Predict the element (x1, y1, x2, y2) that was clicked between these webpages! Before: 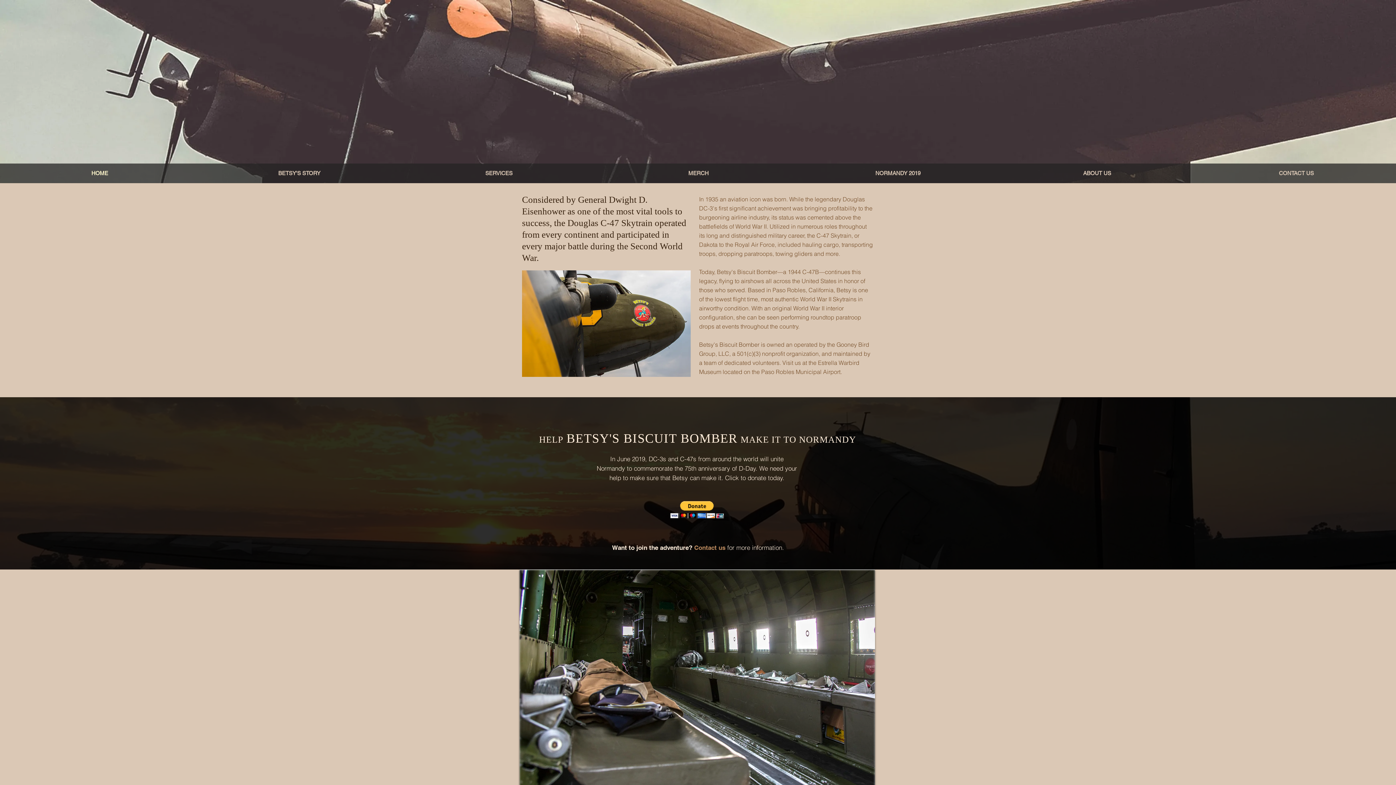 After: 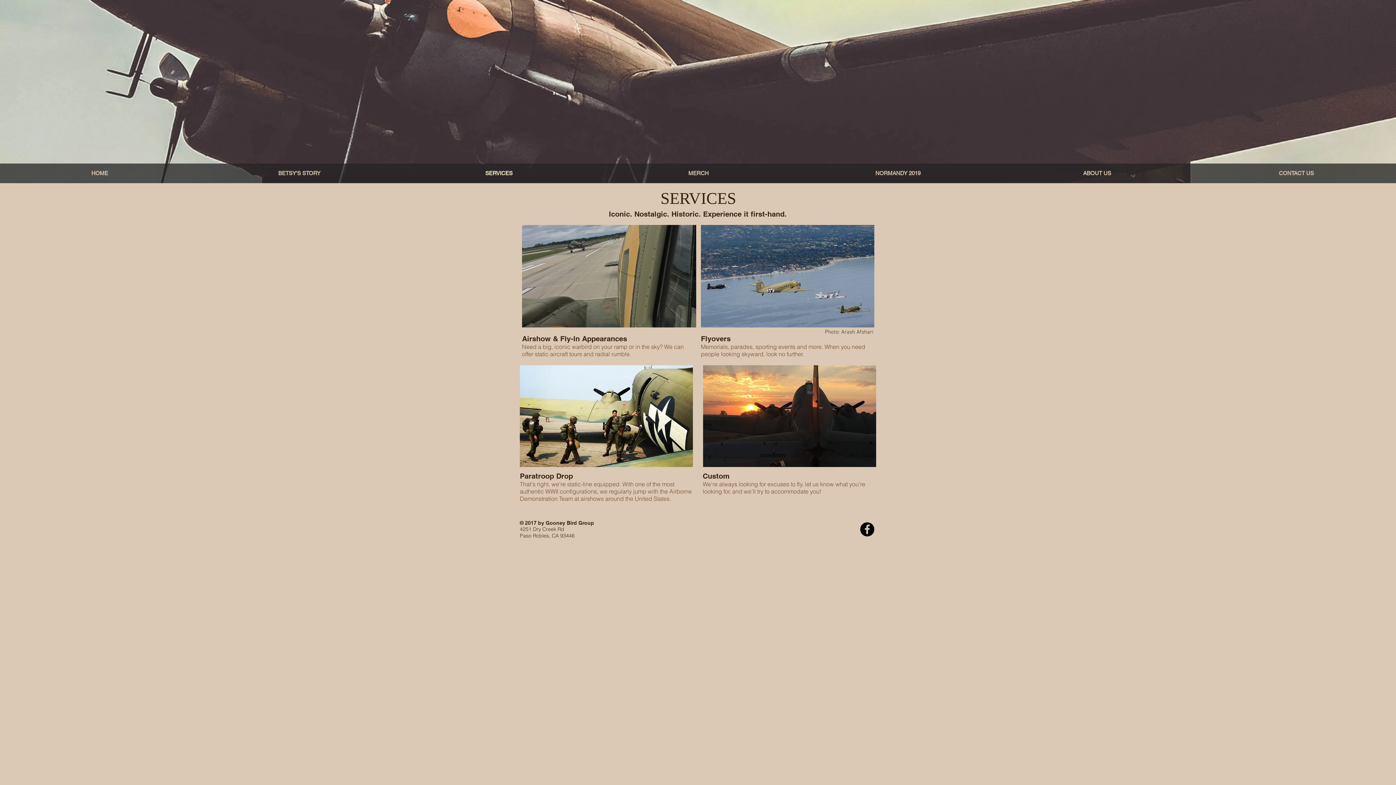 Action: bbox: (399, 167, 598, 178) label: SERVICES